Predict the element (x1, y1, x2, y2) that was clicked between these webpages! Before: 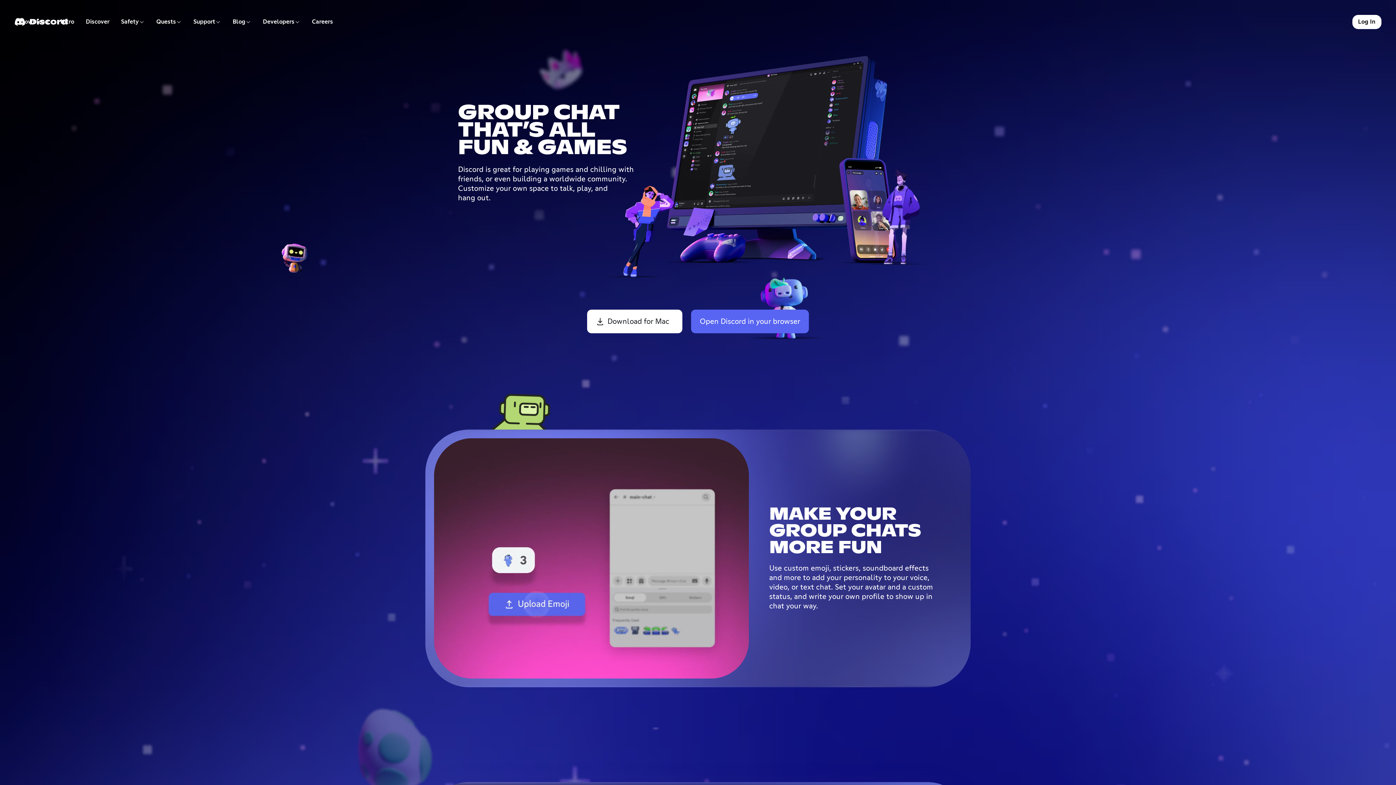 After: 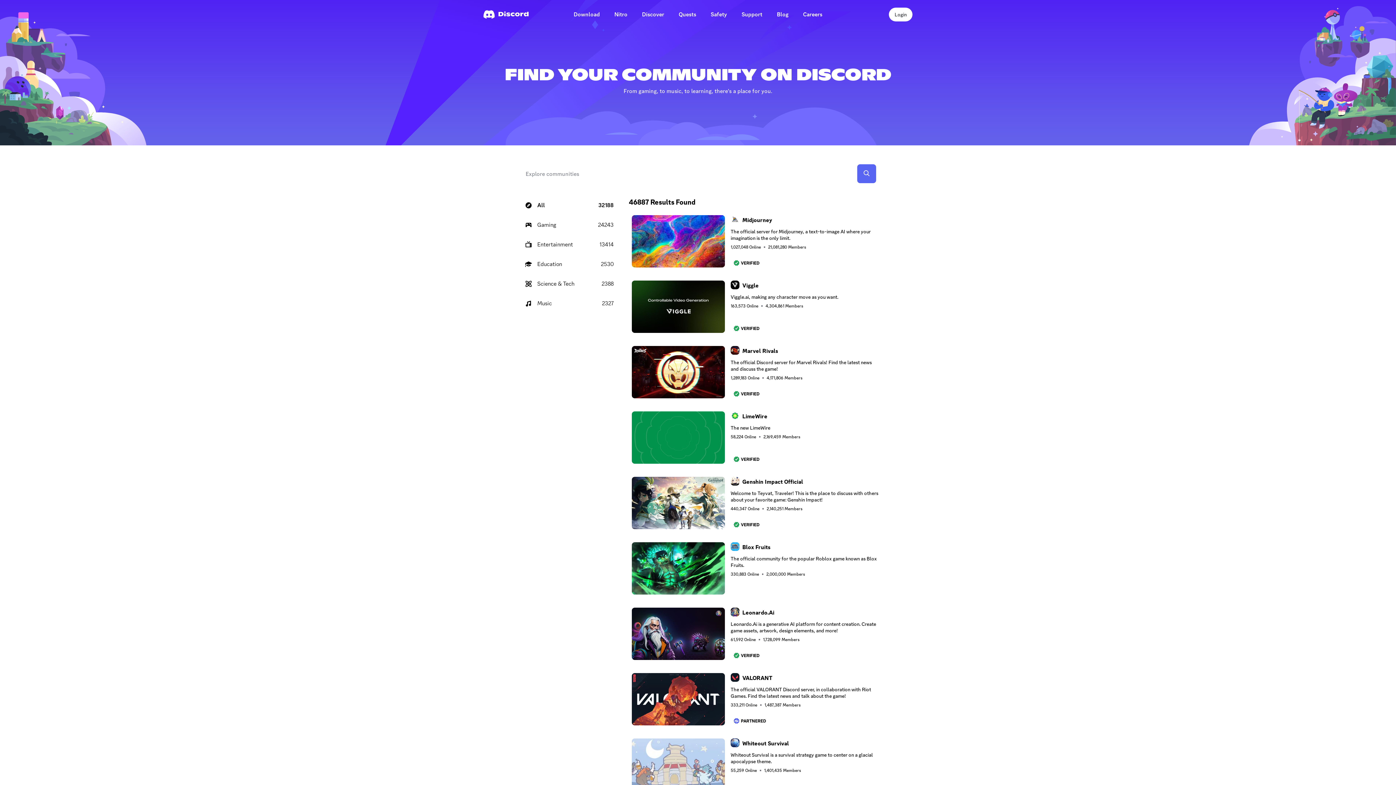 Action: label: Discover bbox: (80, 14, 115, 29)